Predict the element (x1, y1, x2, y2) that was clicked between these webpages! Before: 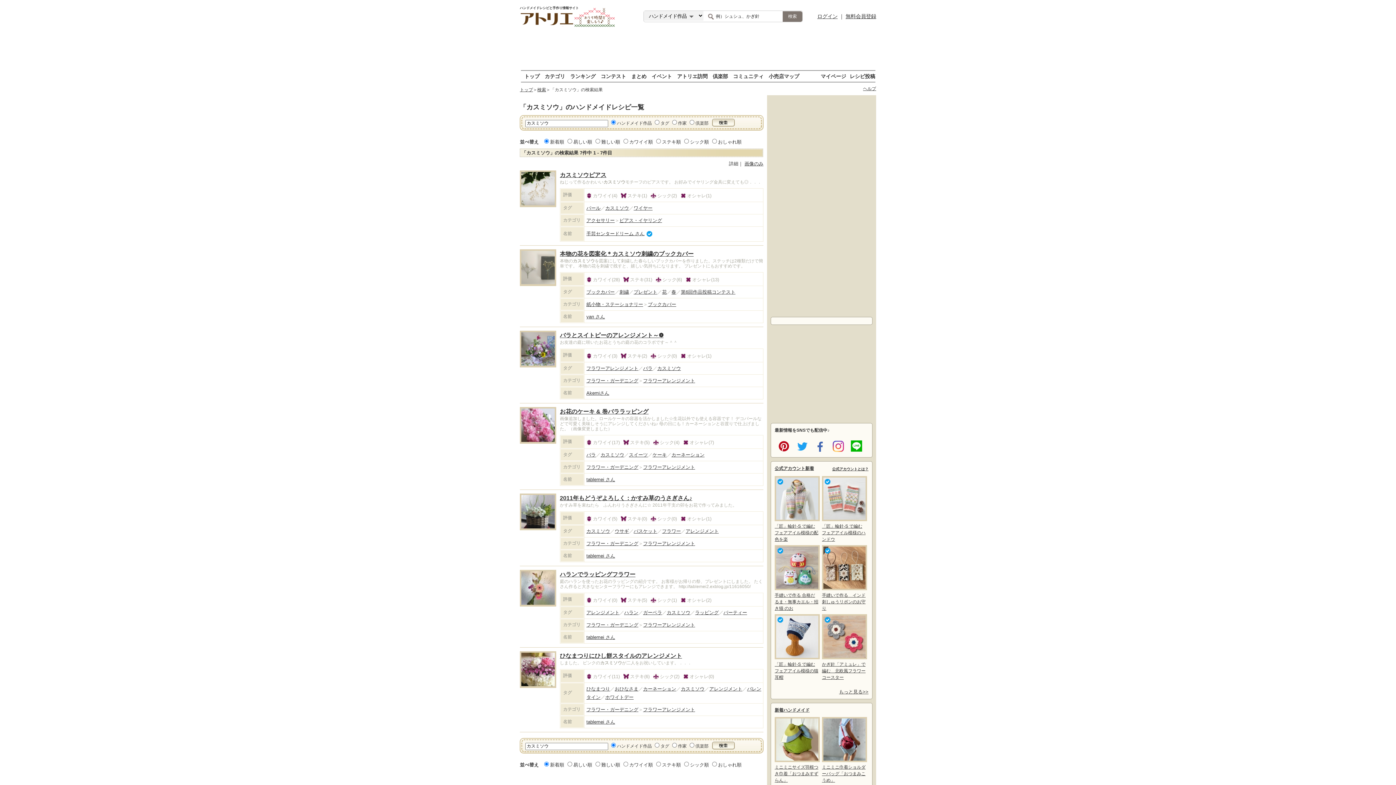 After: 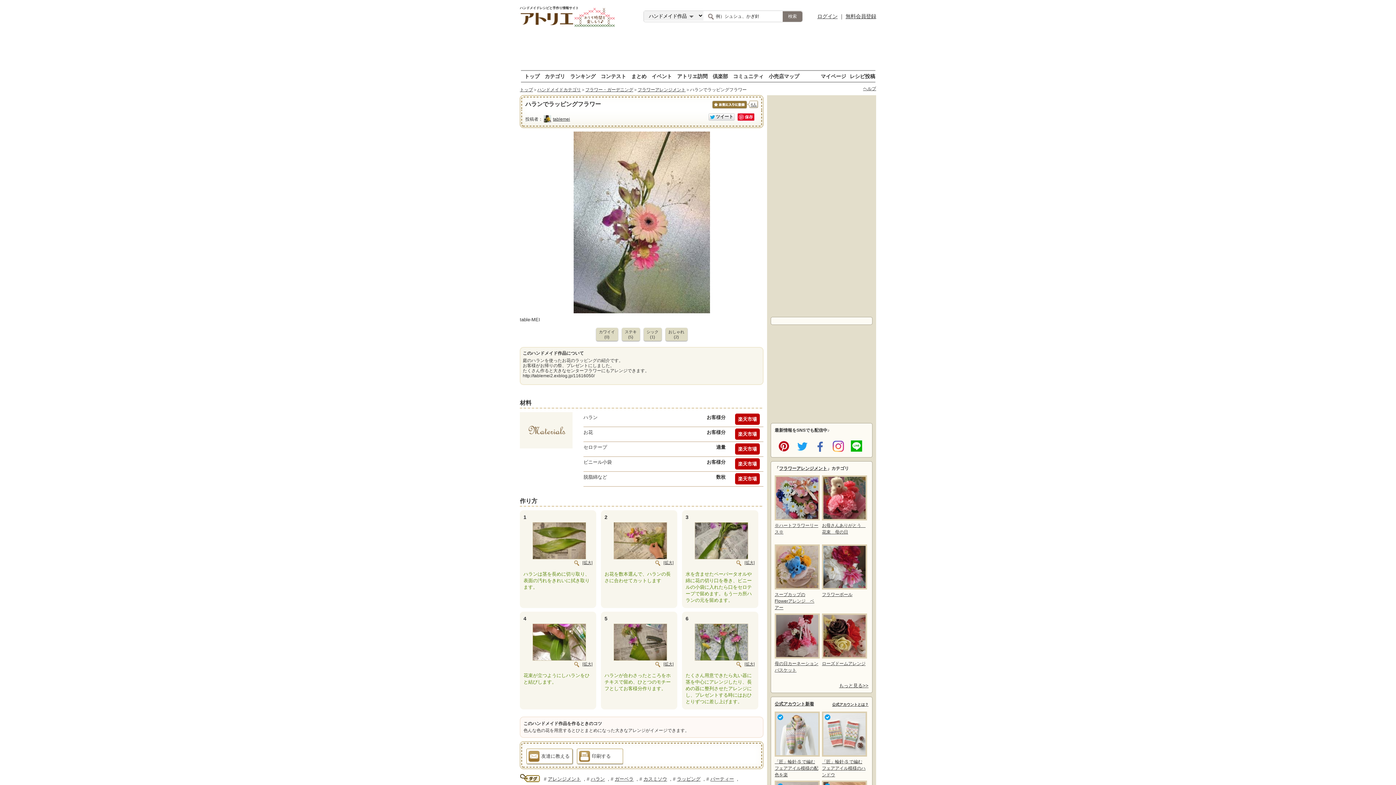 Action: bbox: (560, 571, 635, 577) label: ハランでラッピングフラワー